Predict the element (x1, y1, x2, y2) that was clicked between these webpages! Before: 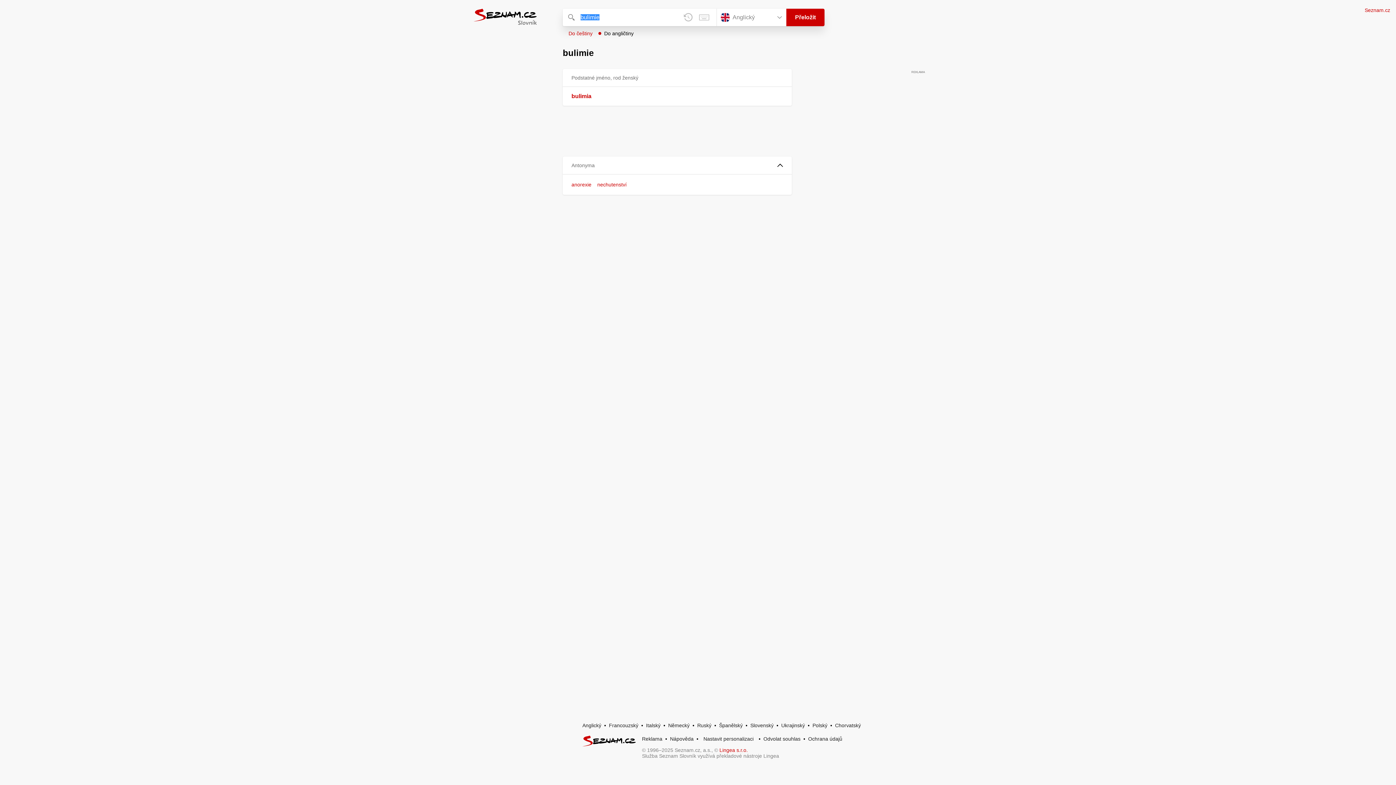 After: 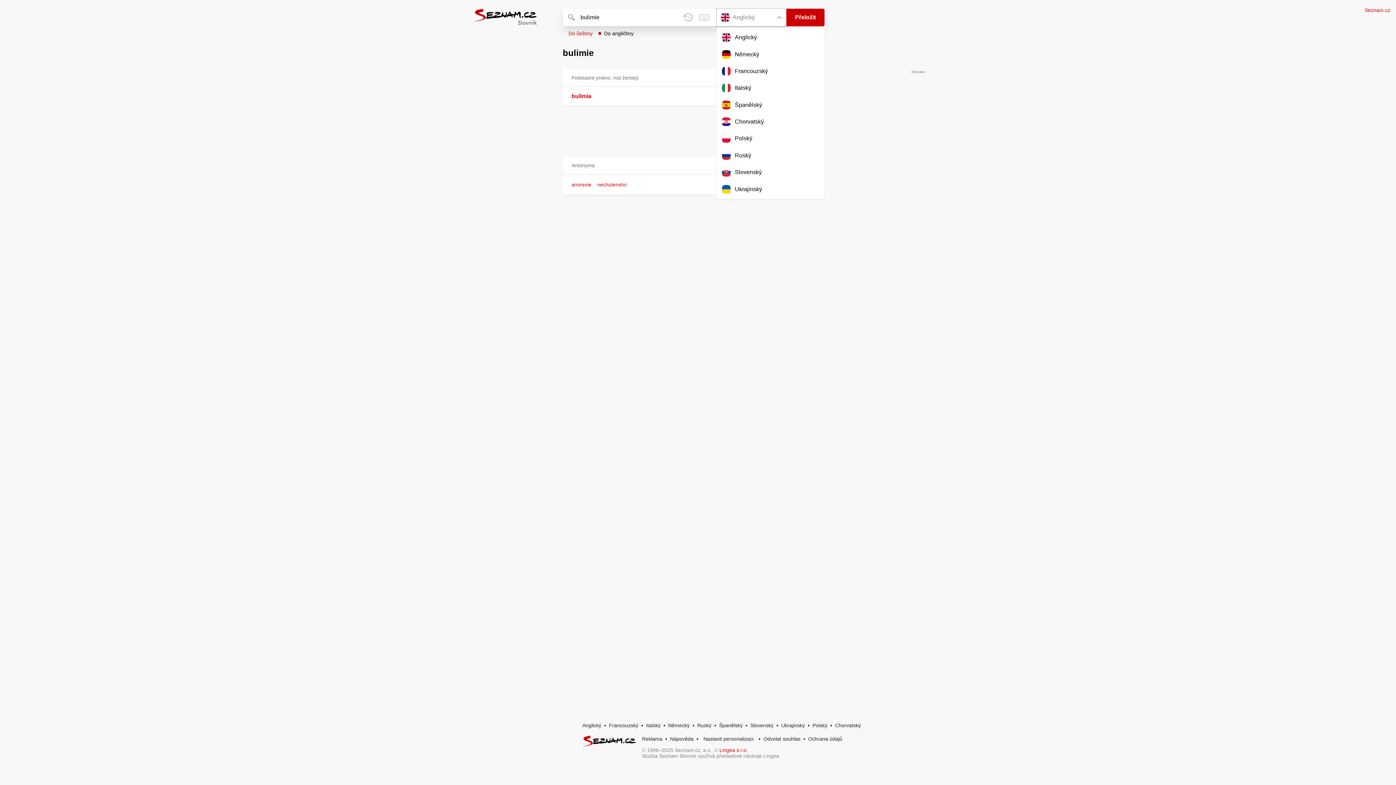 Action: bbox: (716, 8, 786, 26) label: Anglický